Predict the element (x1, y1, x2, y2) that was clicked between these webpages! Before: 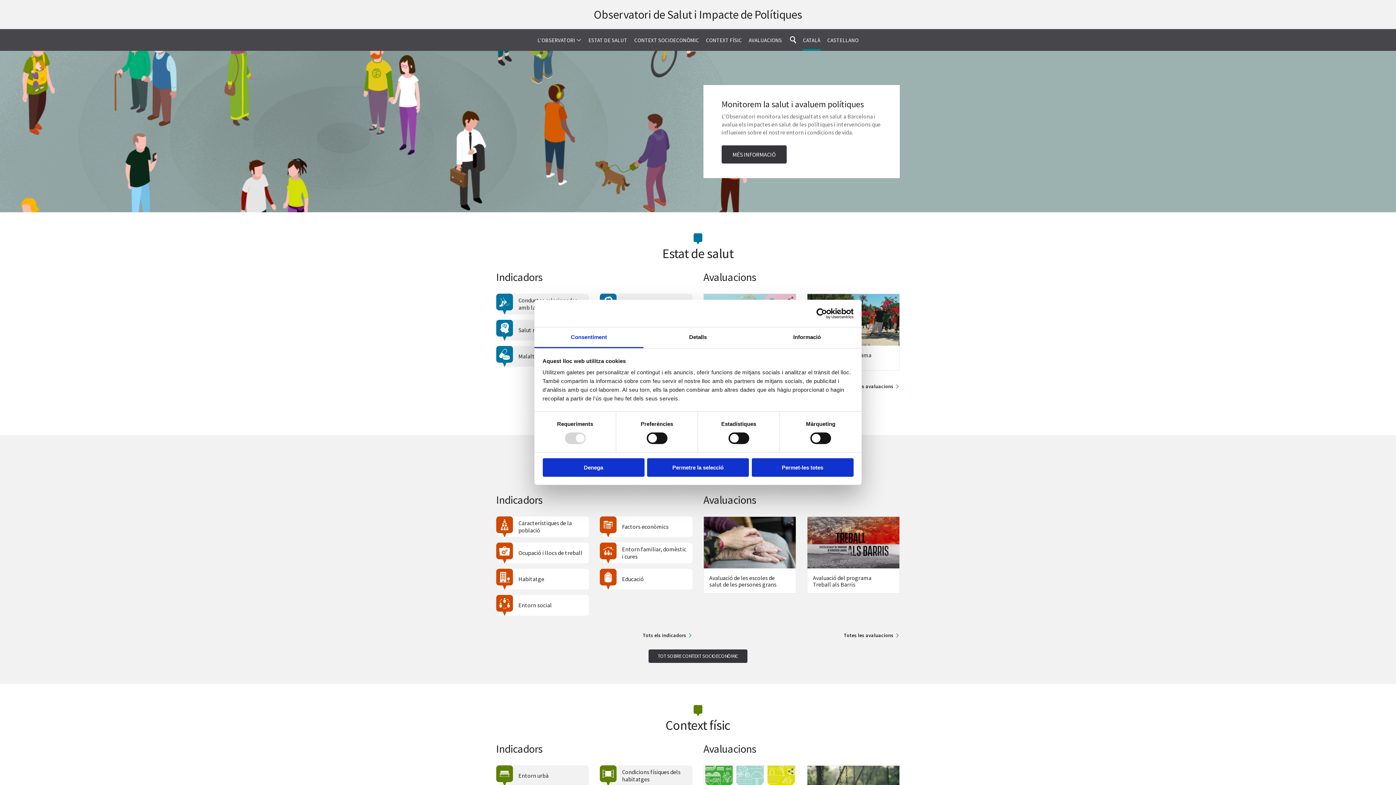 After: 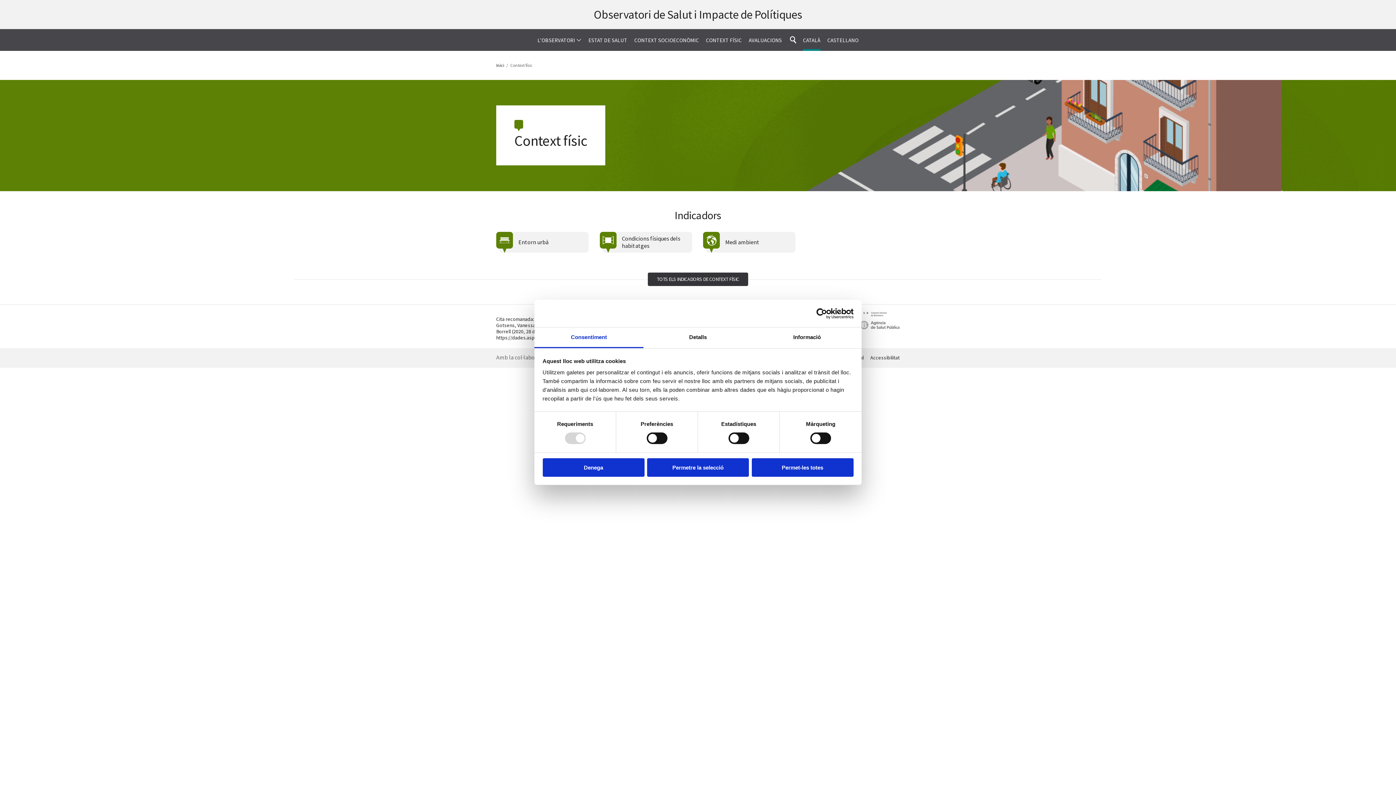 Action: label: CONTEXT FÍSIC bbox: (706, 29, 742, 50)